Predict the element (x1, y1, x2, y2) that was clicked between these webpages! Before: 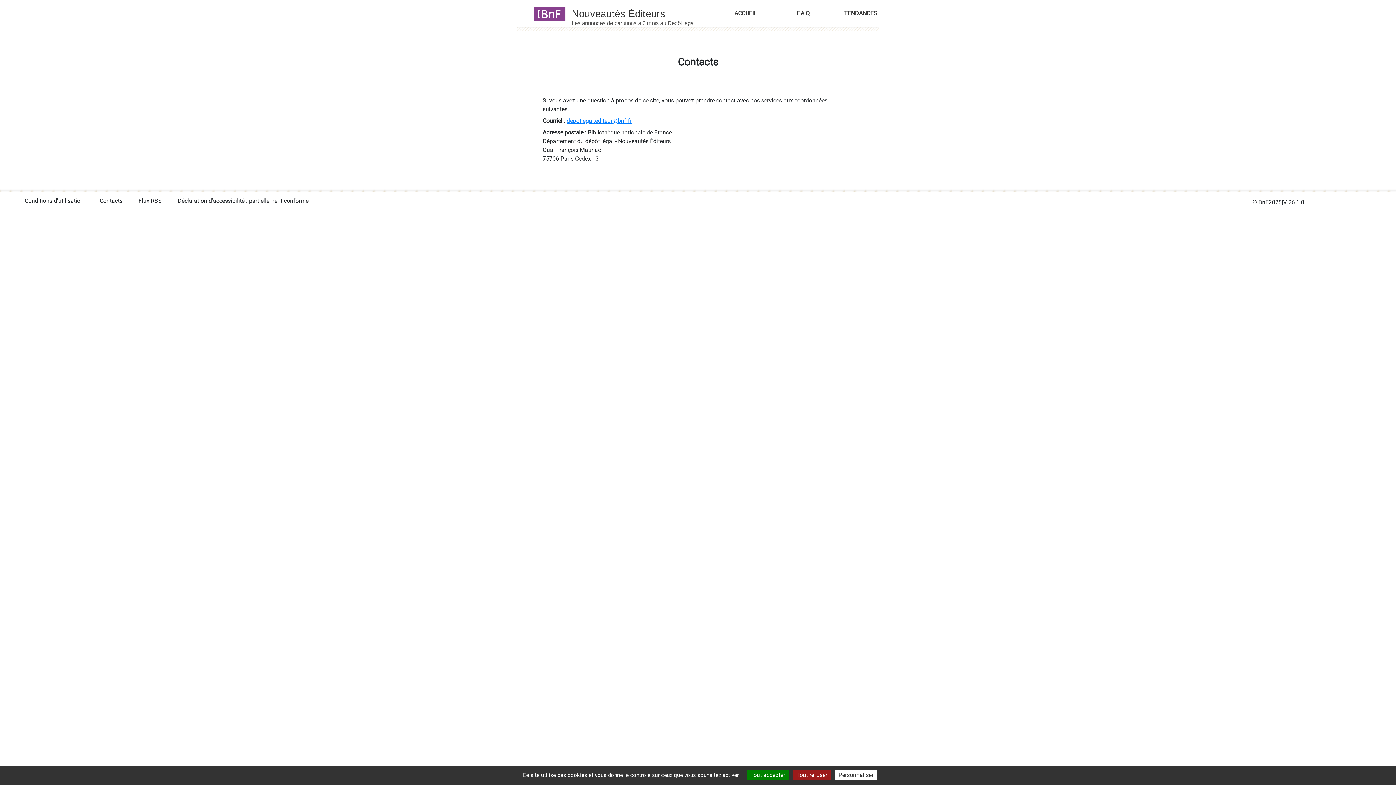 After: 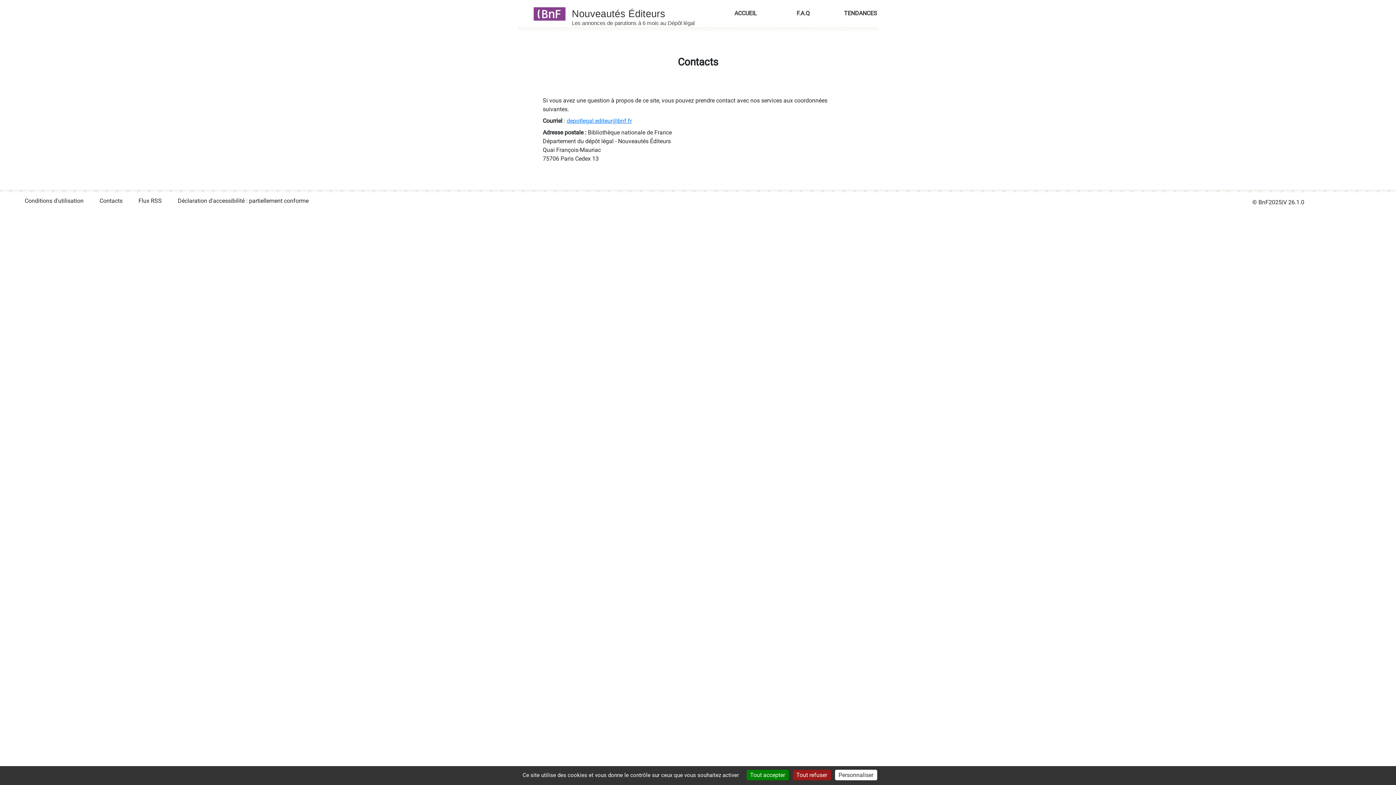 Action: label: Contacts bbox: (99, 197, 122, 204)